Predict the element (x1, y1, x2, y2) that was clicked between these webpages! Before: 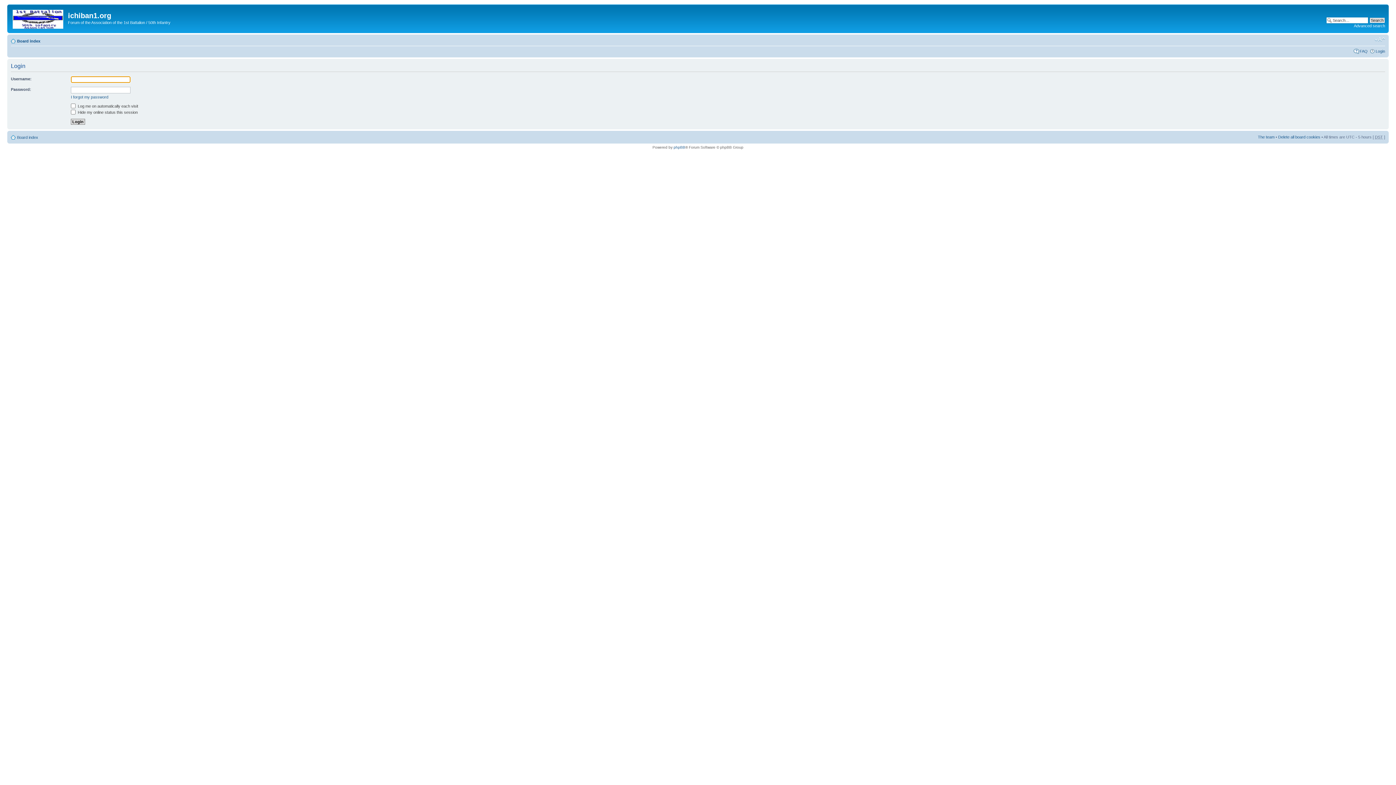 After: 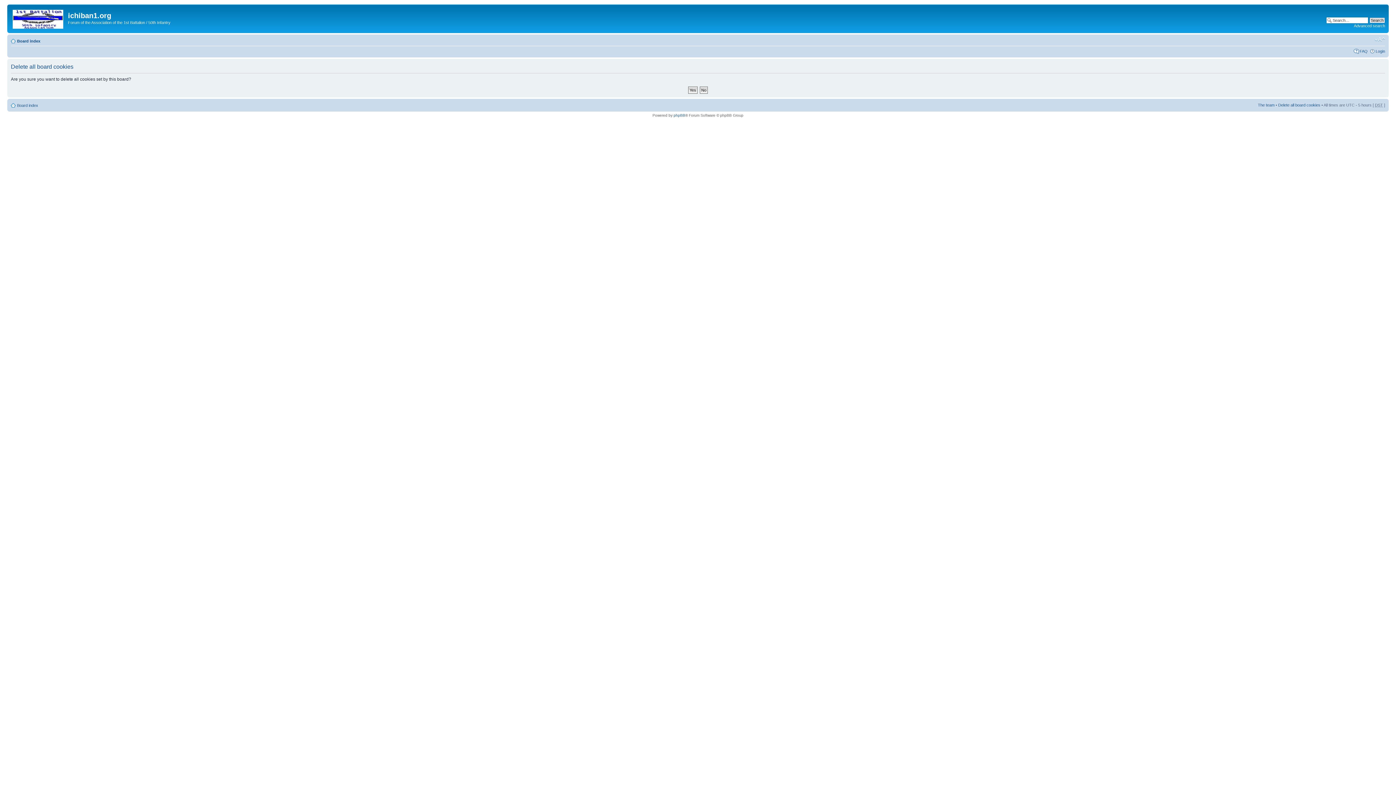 Action: label: Delete all board cookies bbox: (1278, 134, 1320, 139)